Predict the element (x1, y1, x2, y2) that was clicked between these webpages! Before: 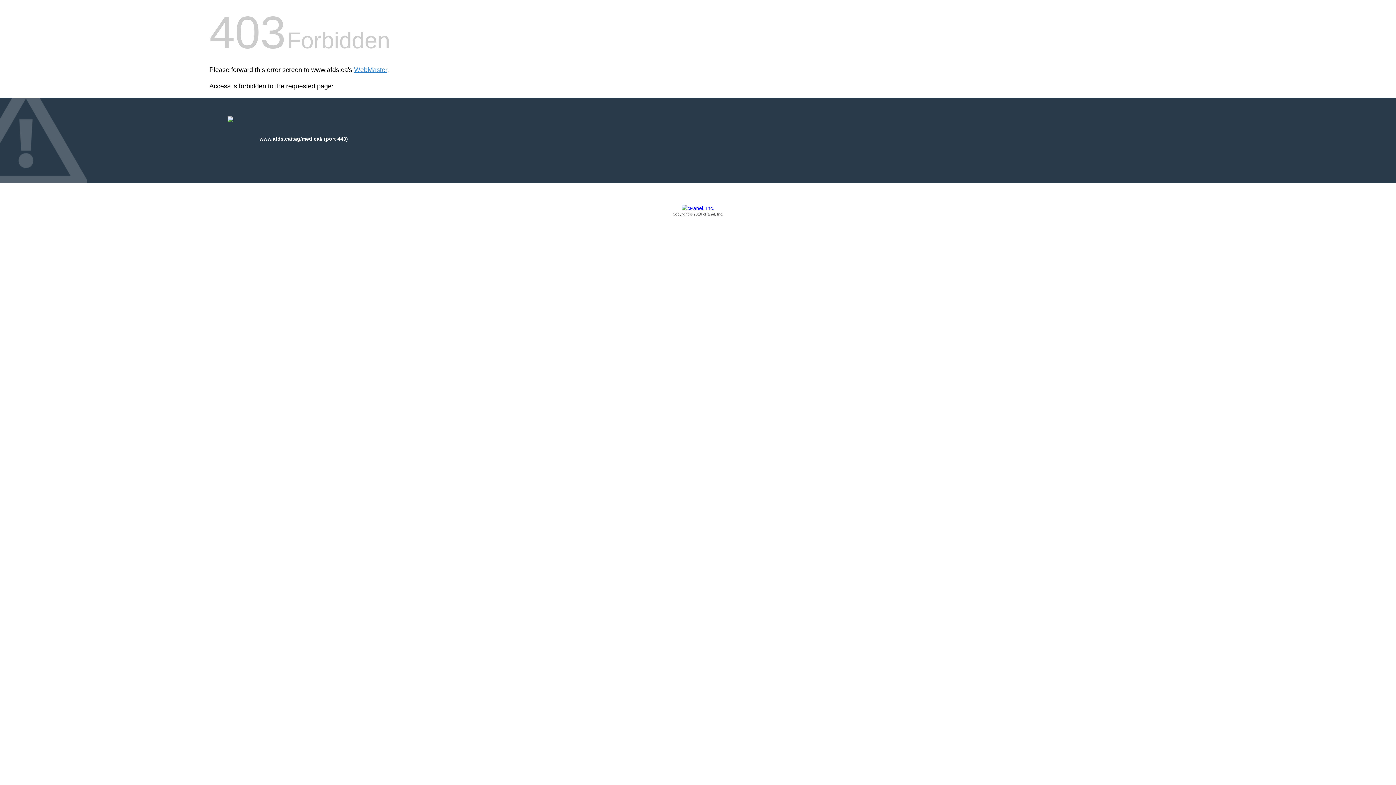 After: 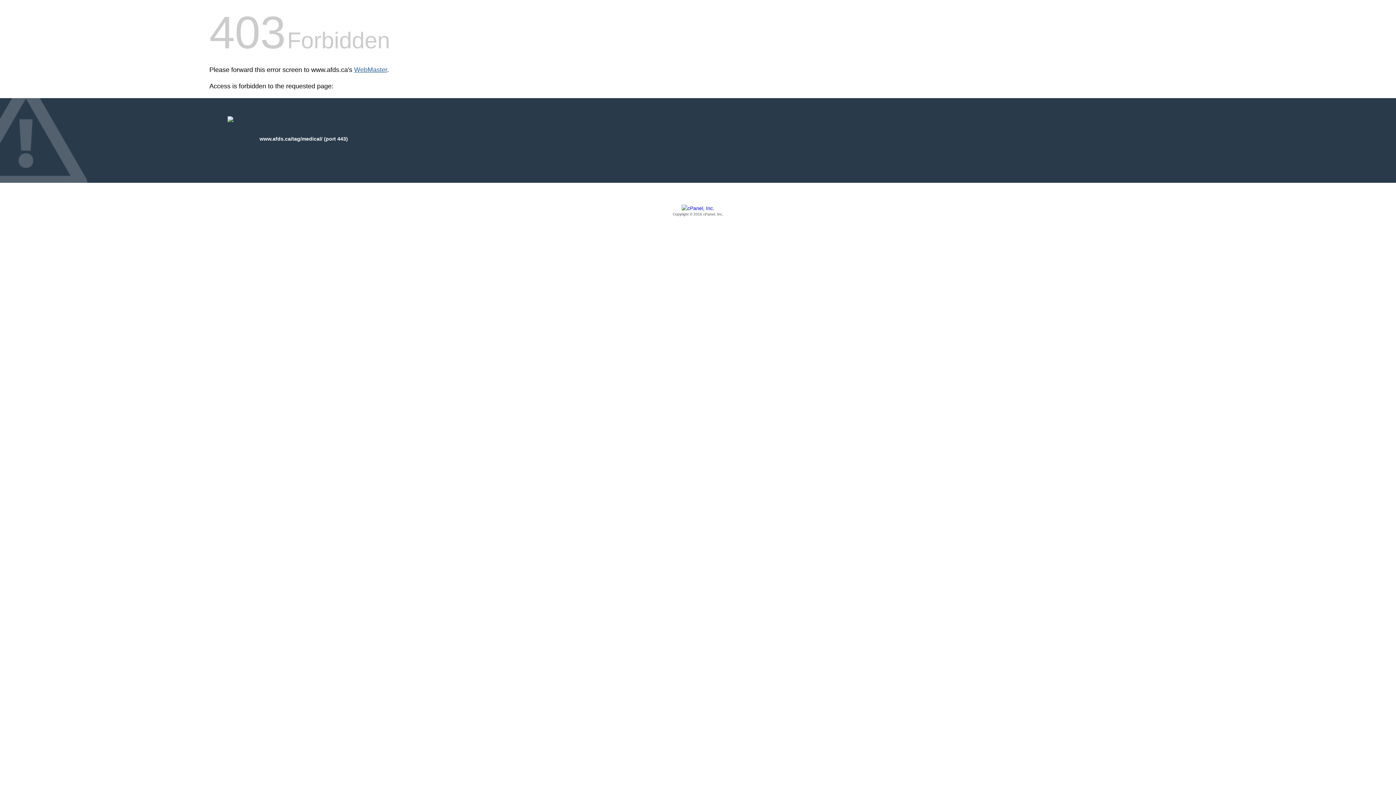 Action: label: WebMaster bbox: (354, 66, 387, 73)